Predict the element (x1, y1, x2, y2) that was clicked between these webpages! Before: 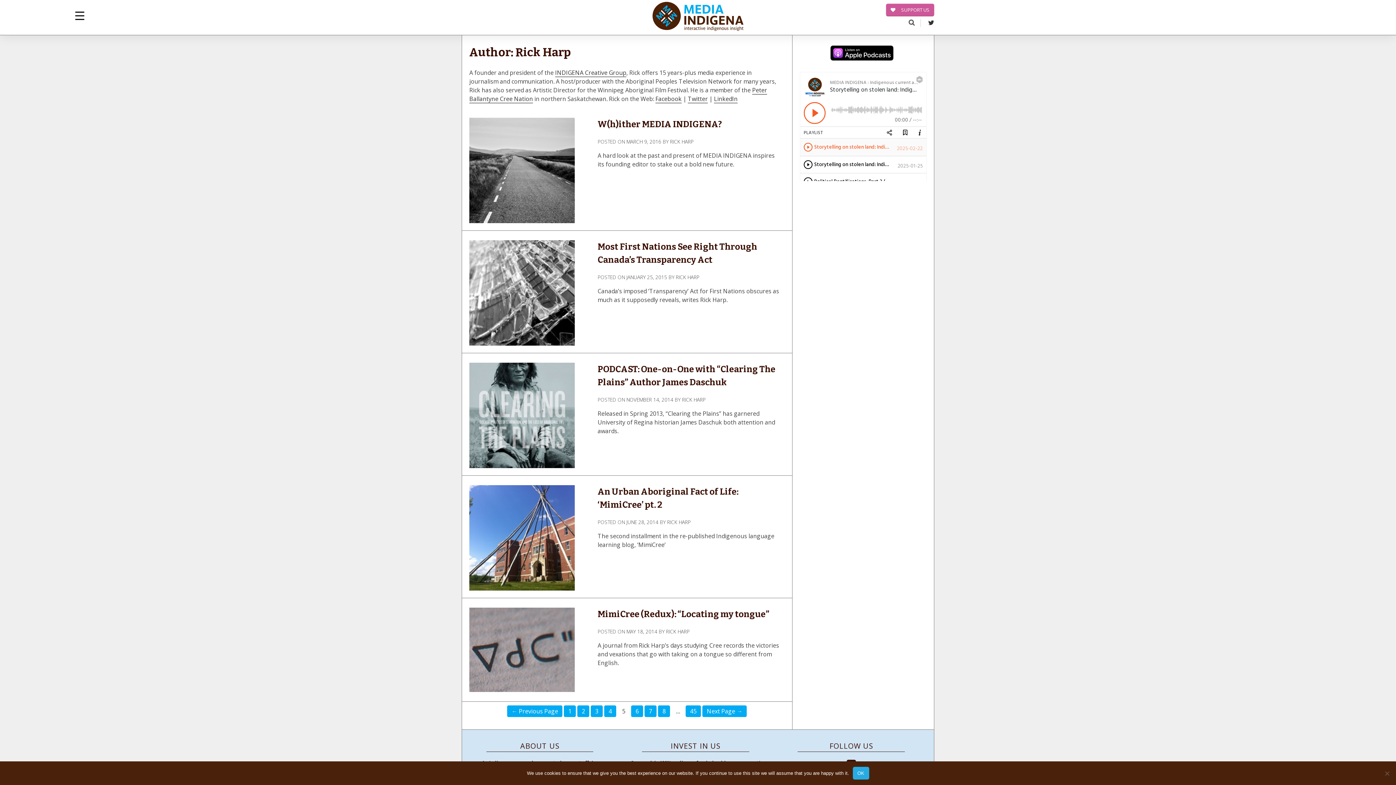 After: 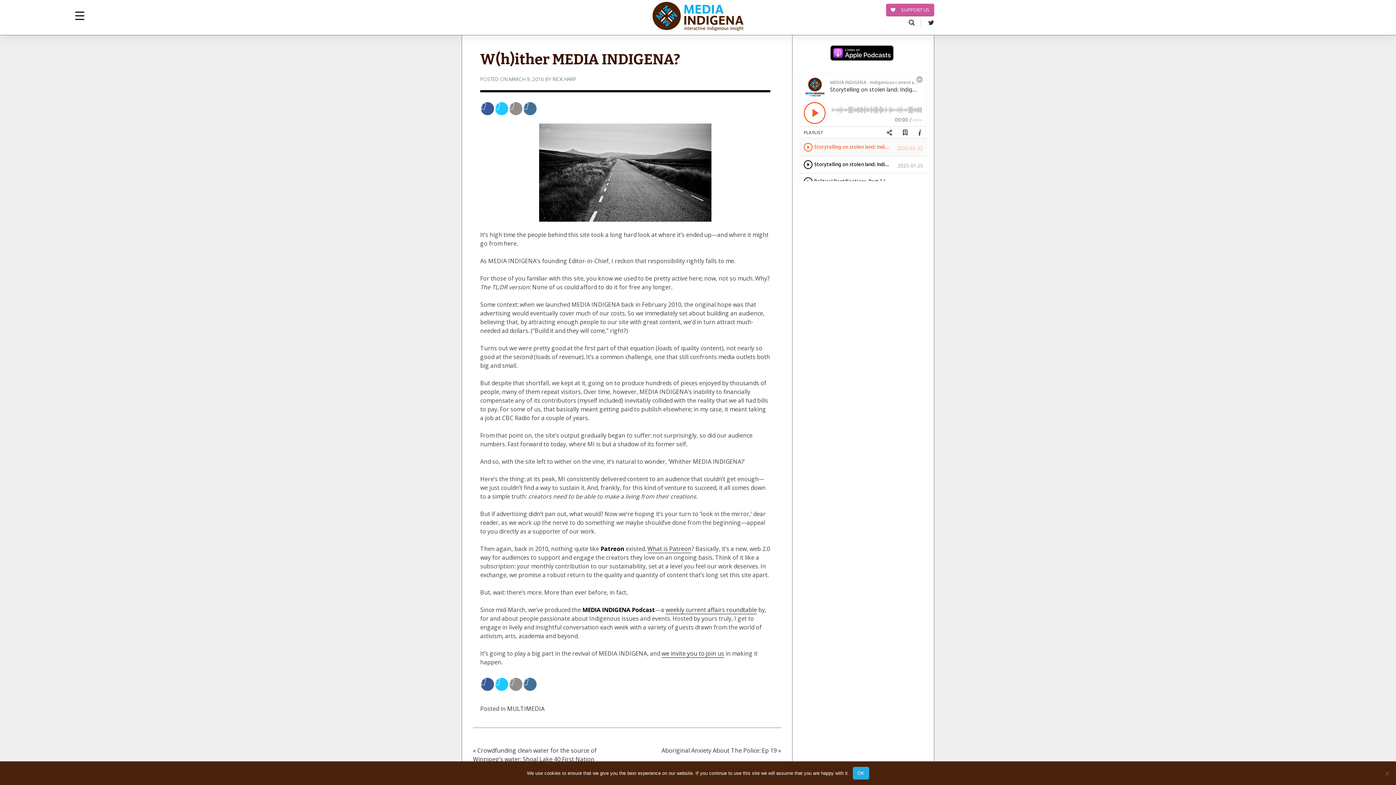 Action: bbox: (469, 217, 574, 225)